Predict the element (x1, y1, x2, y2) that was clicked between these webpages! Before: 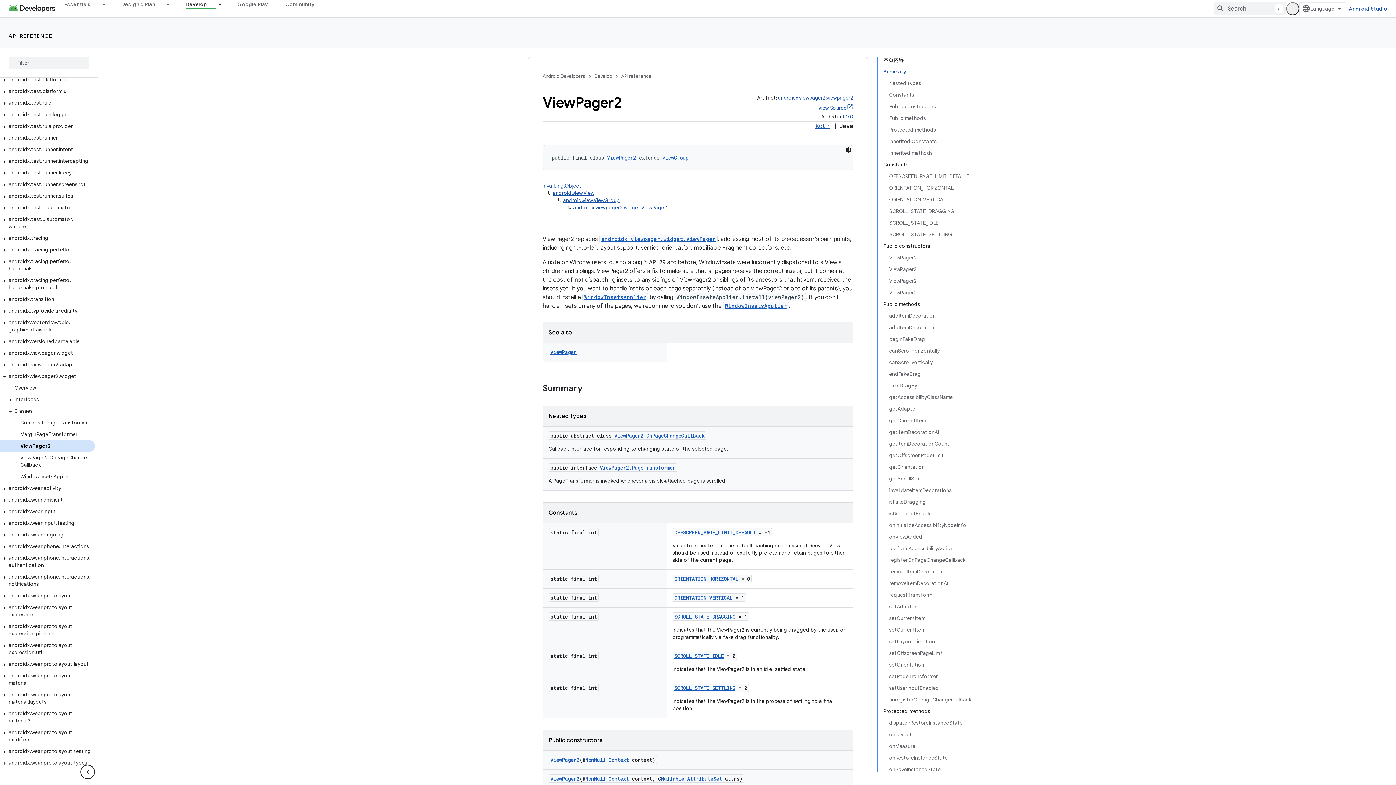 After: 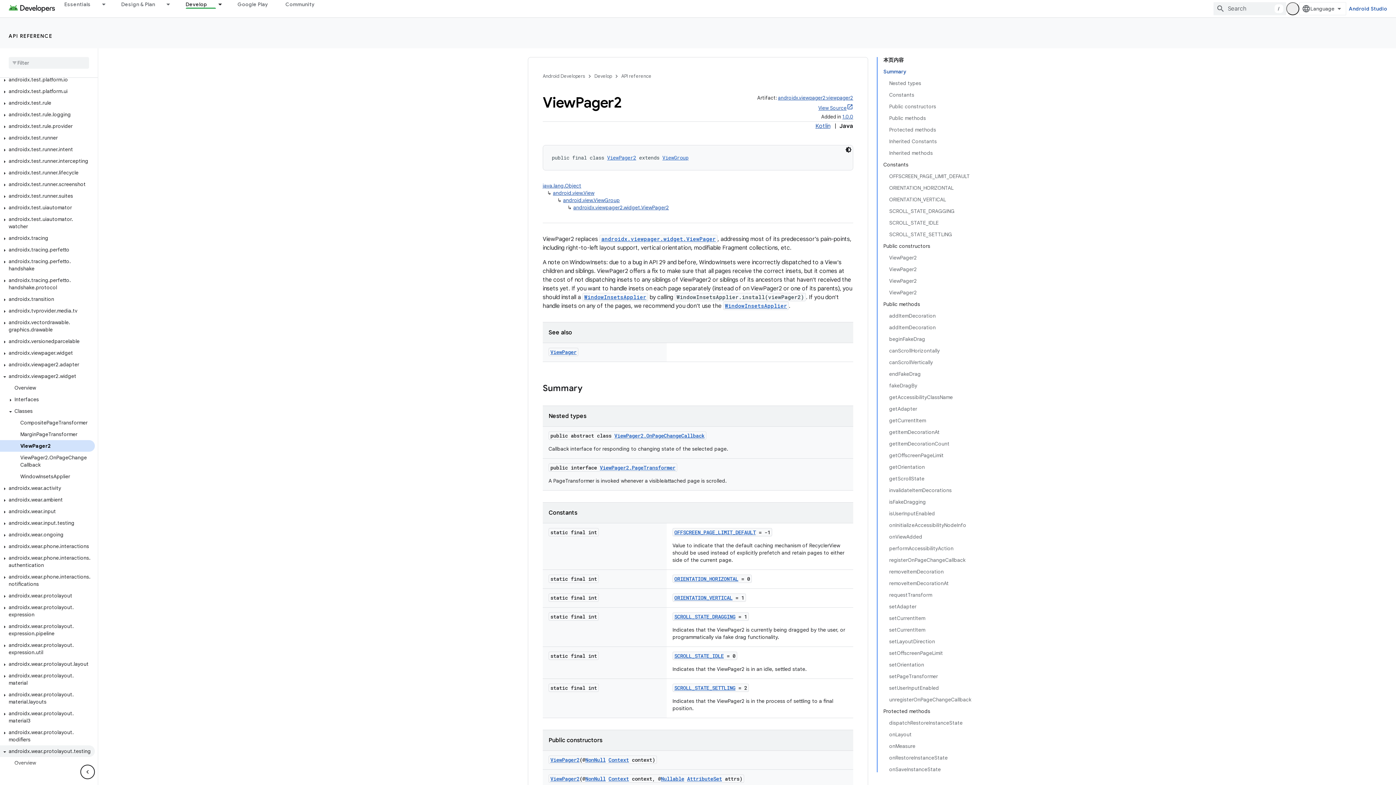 Action: bbox: (0, 651, 94, 662) label: androidx.wear.protolayout.testing